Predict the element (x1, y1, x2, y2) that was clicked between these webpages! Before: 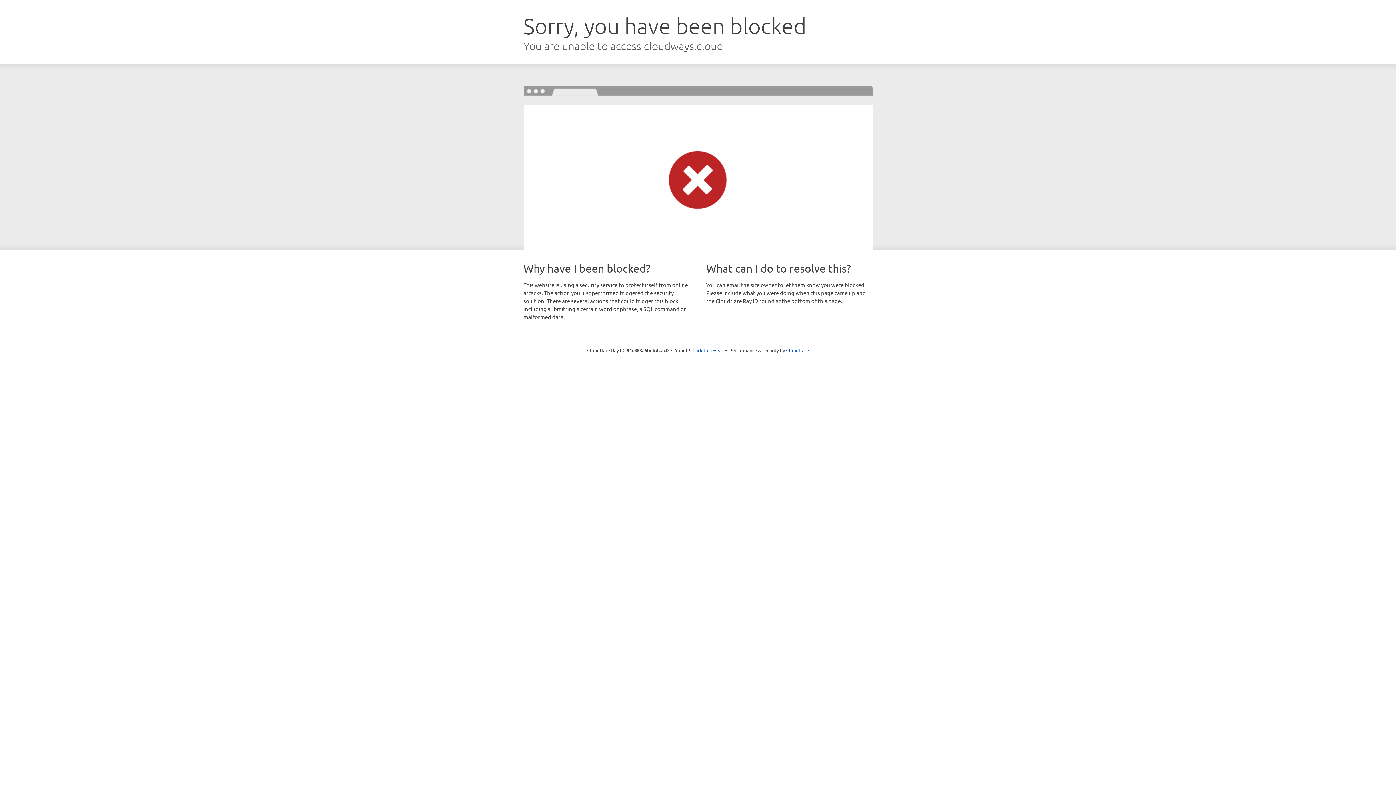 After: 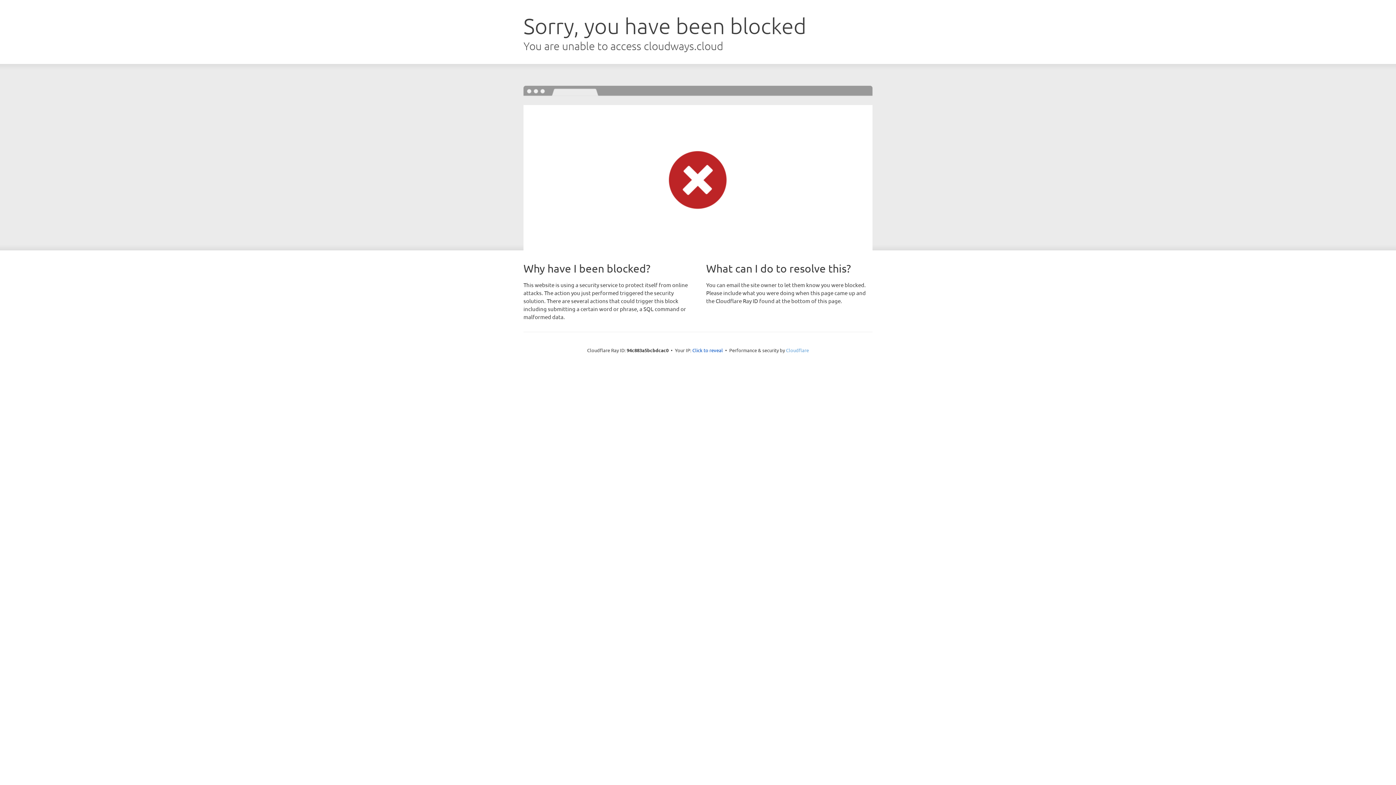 Action: label: Cloudflare bbox: (786, 347, 809, 353)